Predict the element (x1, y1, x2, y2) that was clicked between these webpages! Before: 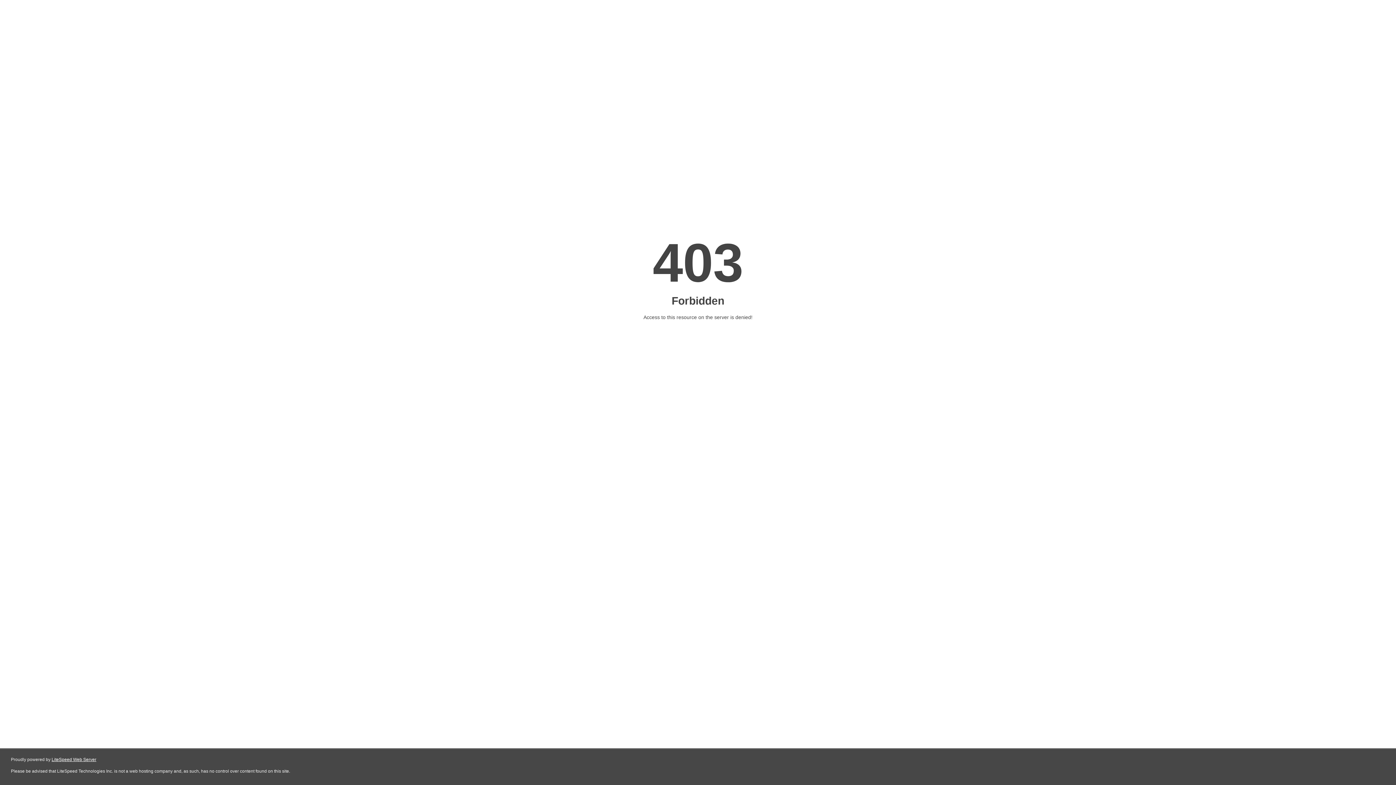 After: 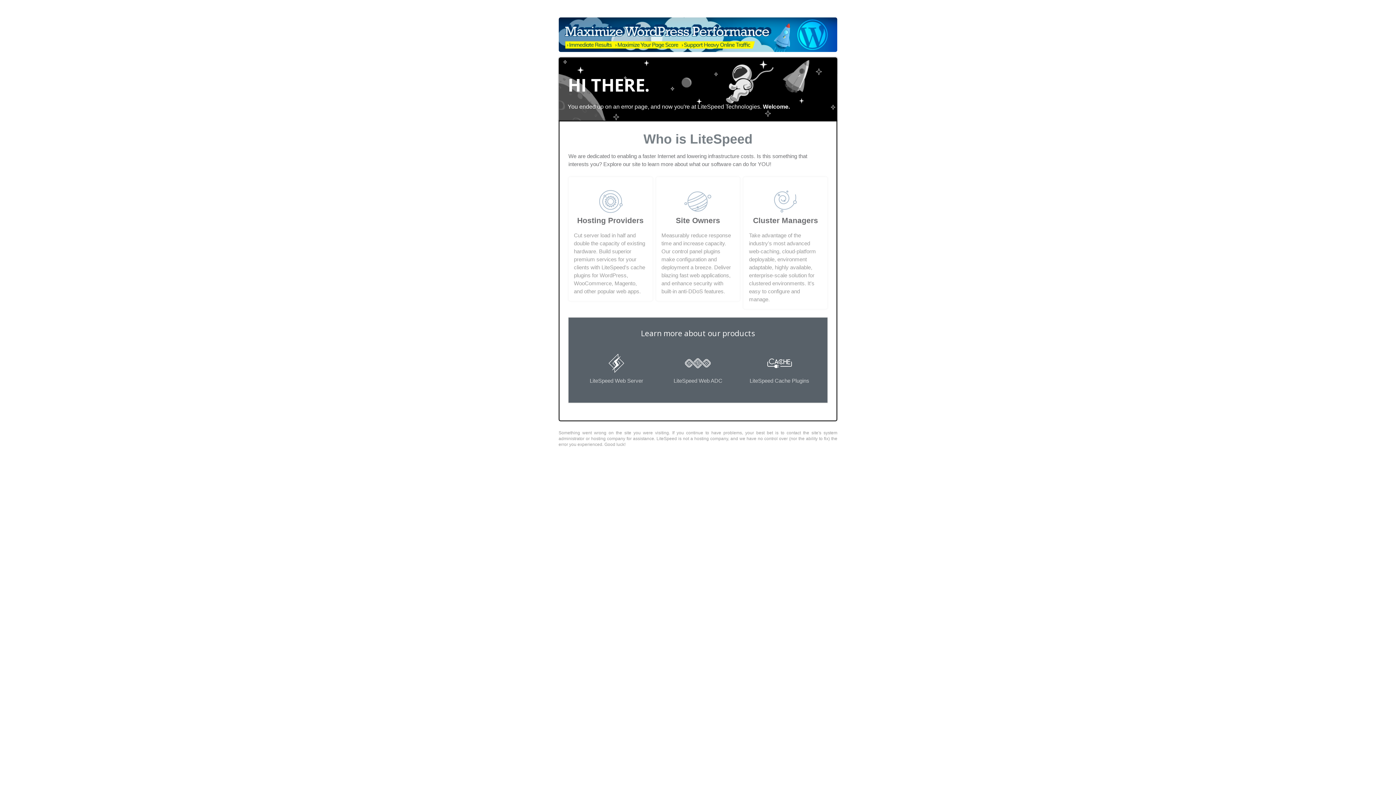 Action: bbox: (51, 757, 96, 762) label: LiteSpeed Web Server